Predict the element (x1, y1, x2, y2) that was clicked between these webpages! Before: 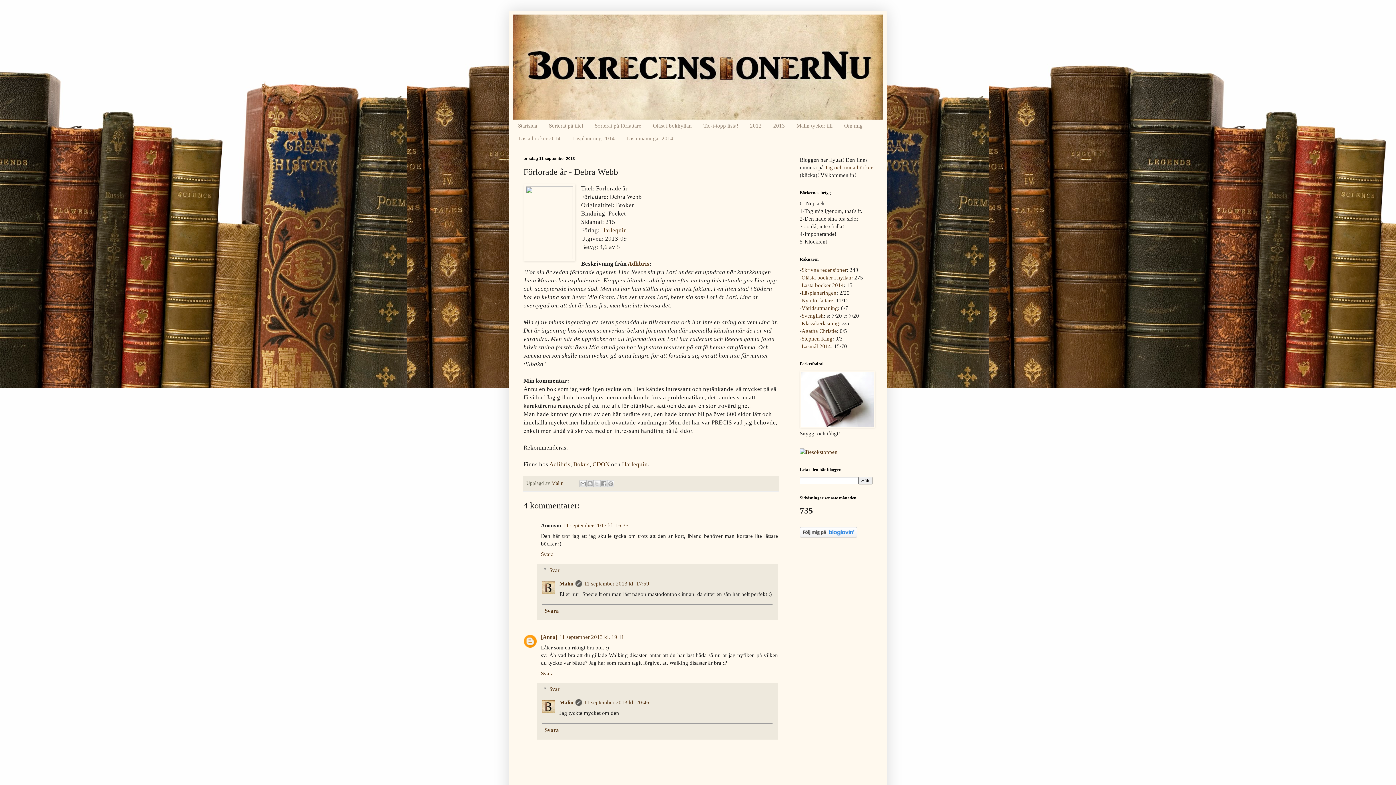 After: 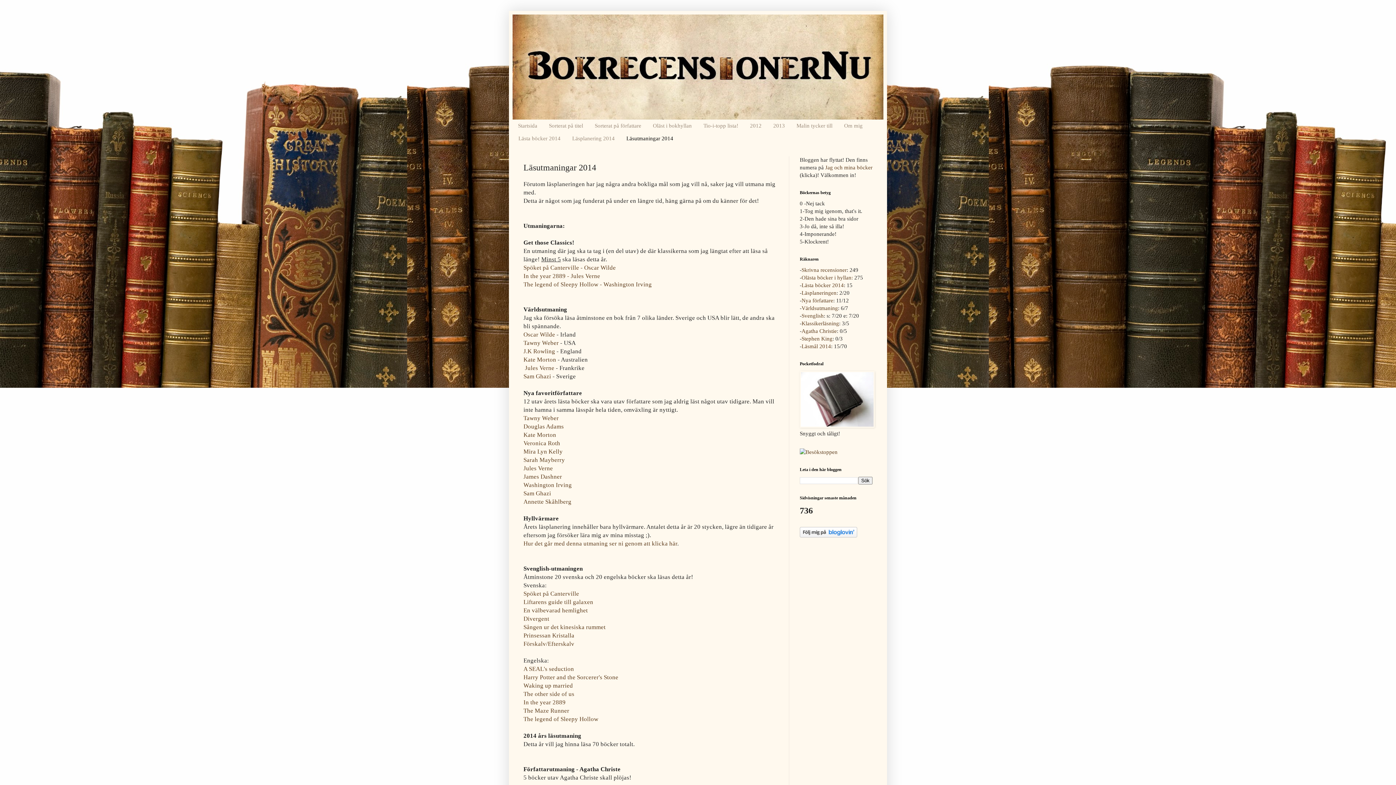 Action: label: Läsmål 2014 bbox: (801, 343, 831, 349)